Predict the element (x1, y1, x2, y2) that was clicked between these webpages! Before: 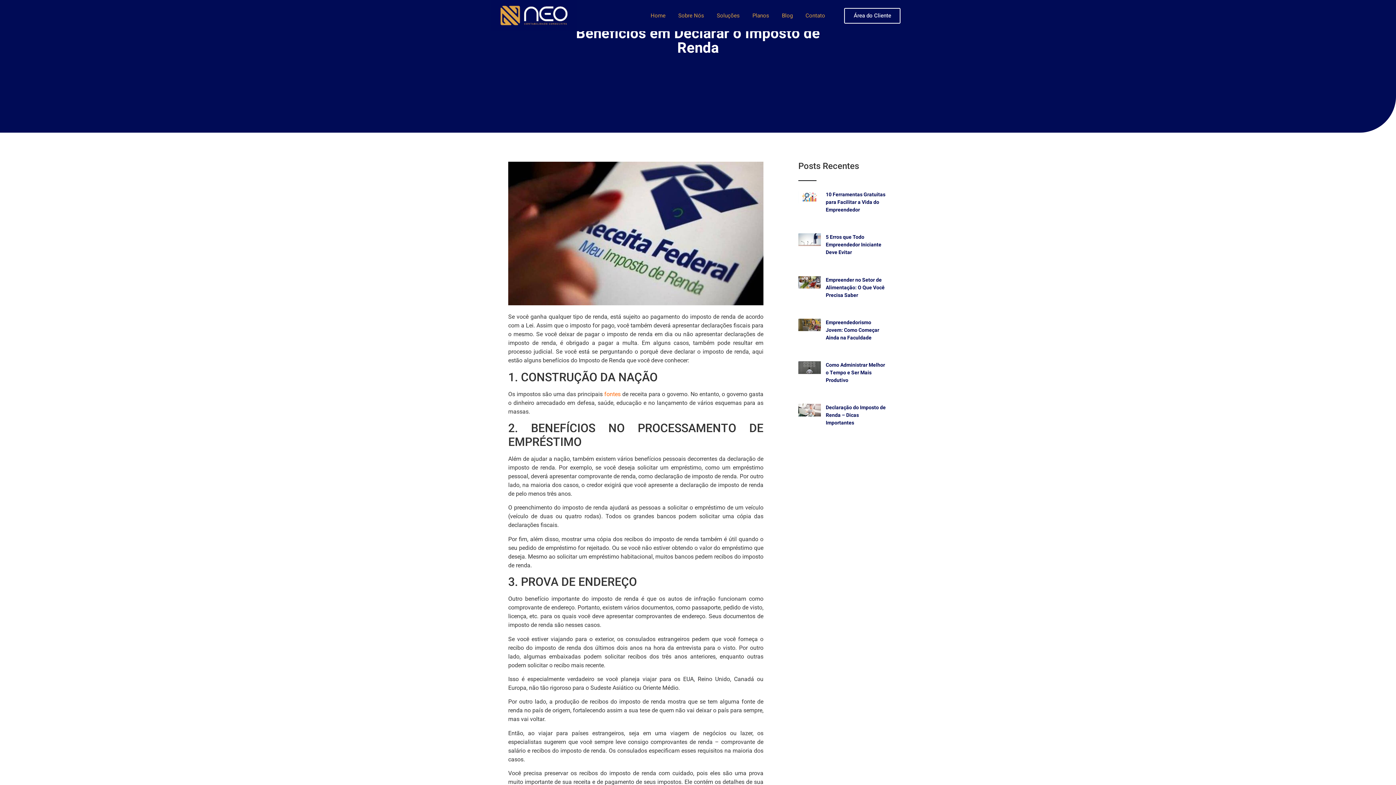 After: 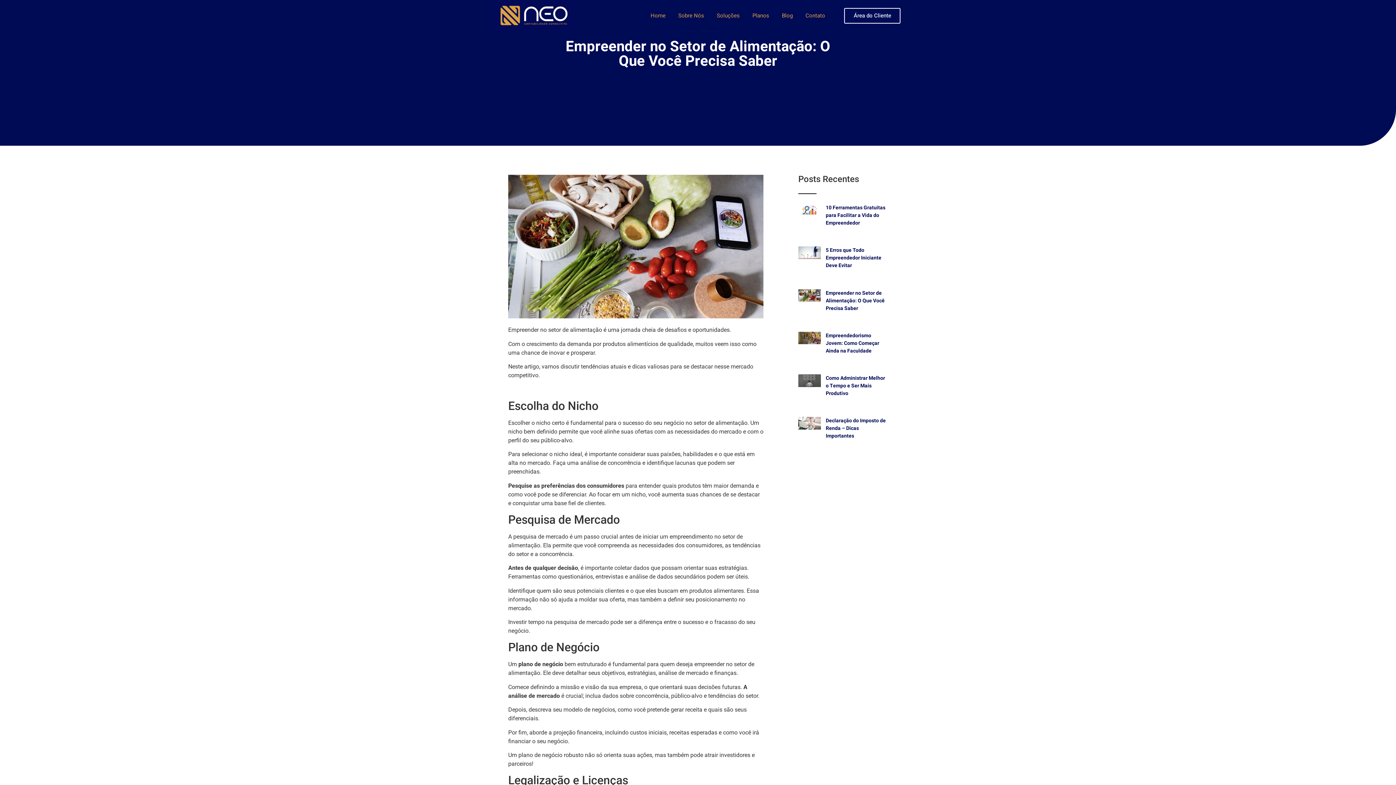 Action: bbox: (798, 276, 820, 311)